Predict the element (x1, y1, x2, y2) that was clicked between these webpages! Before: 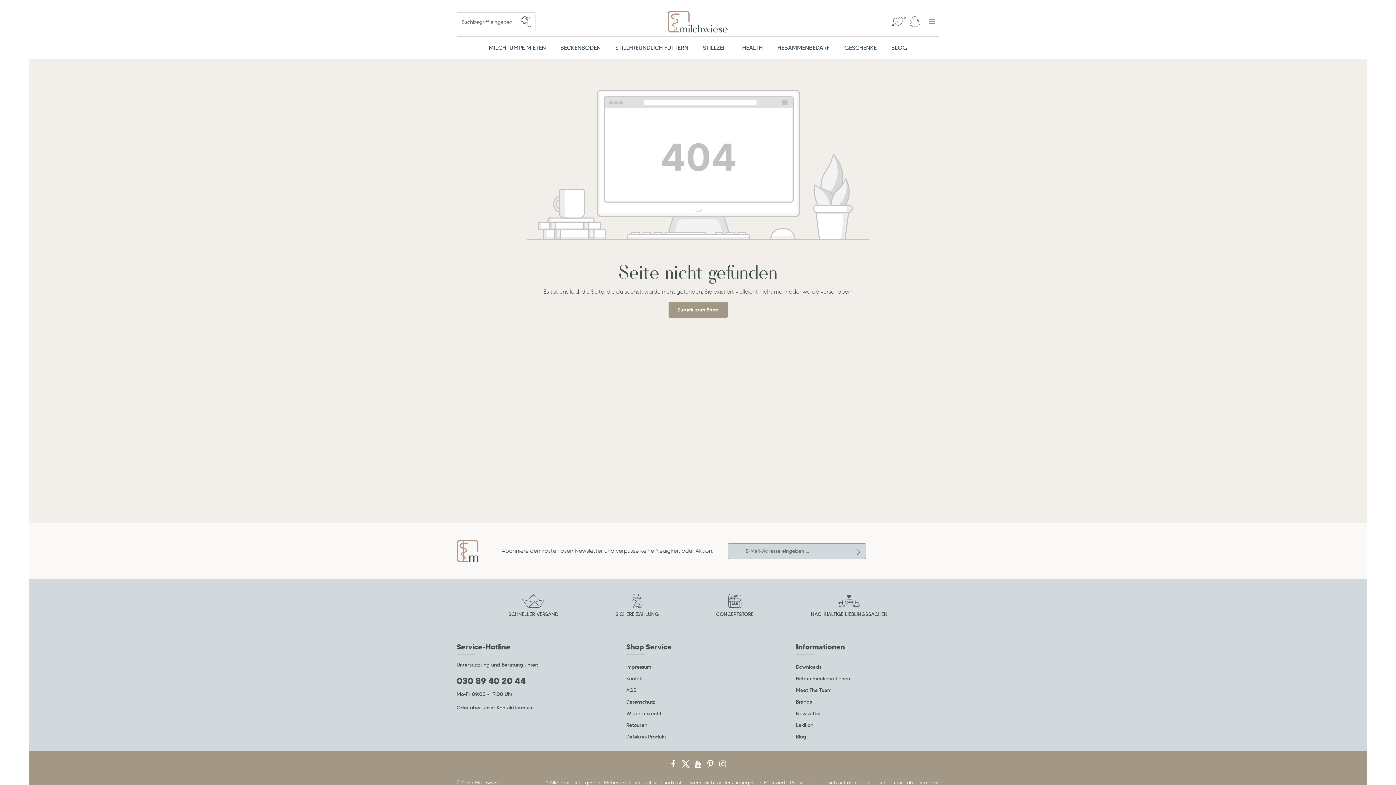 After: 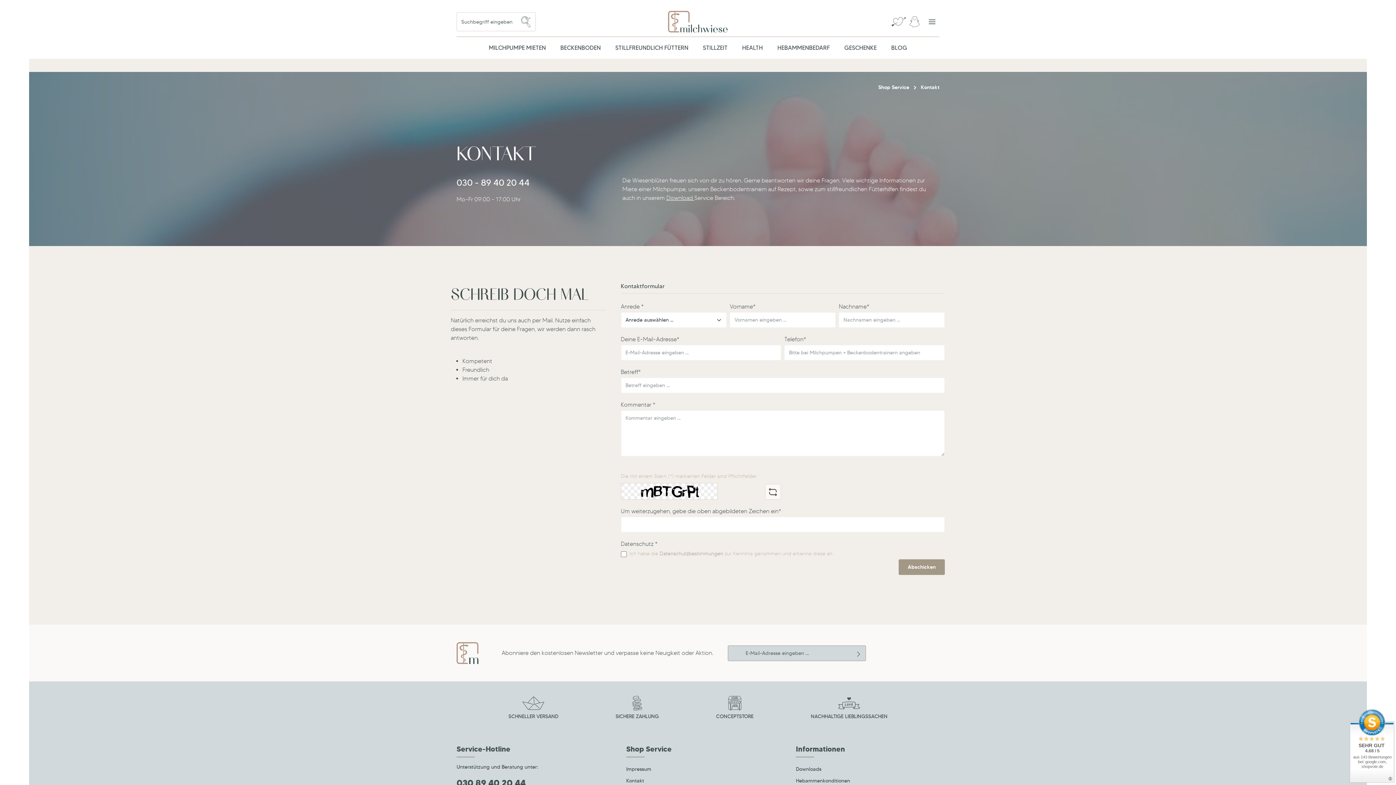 Action: bbox: (626, 673, 644, 684) label: Kontakt